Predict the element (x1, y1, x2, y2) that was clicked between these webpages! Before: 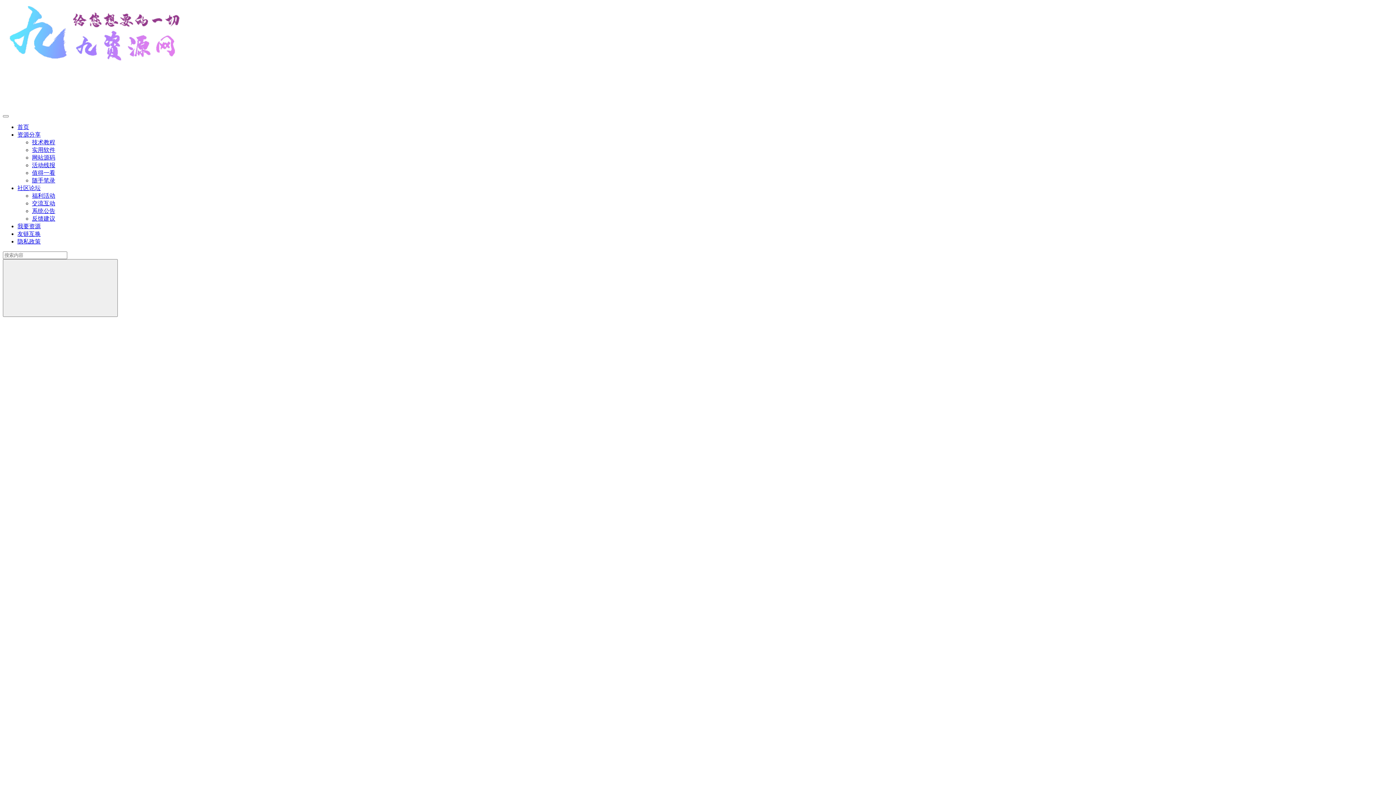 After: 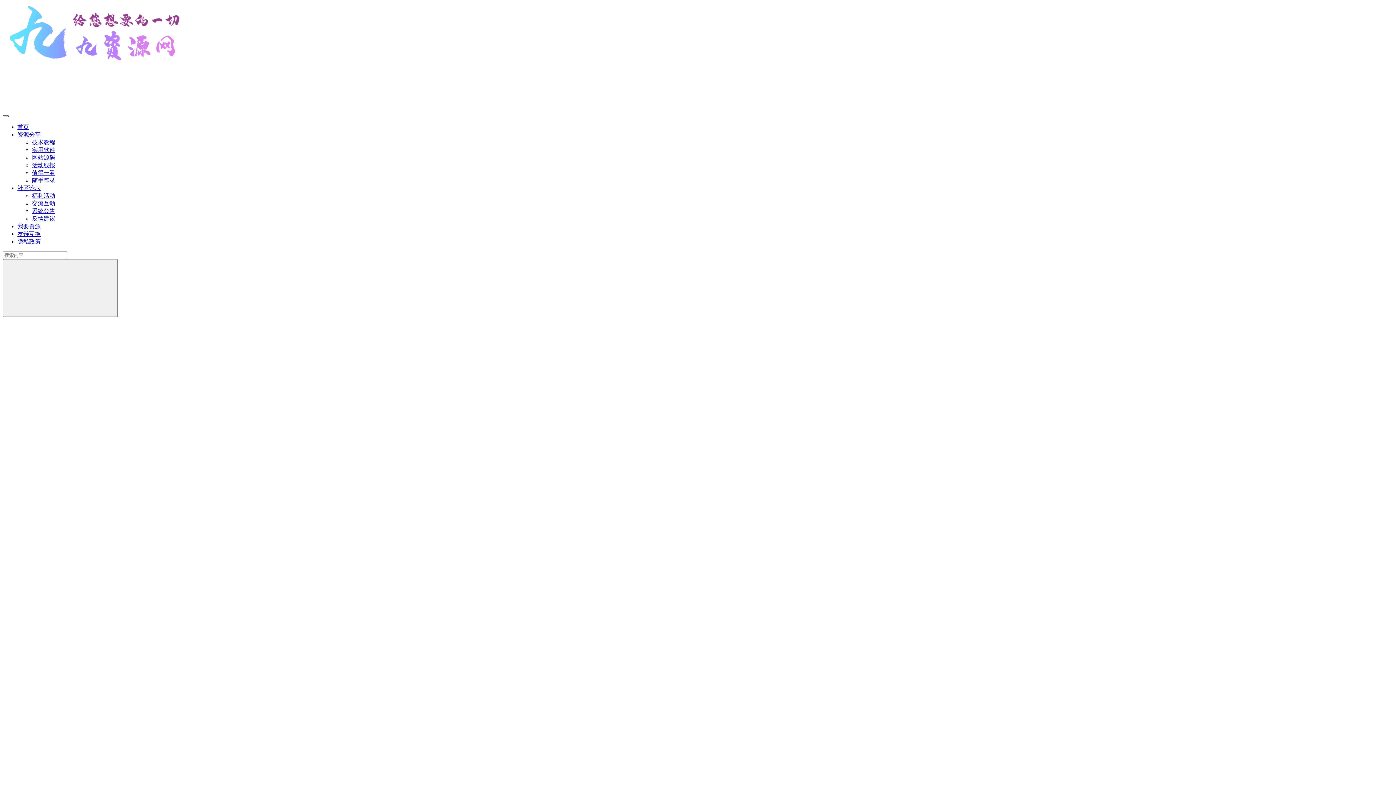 Action: bbox: (2, 115, 8, 117)